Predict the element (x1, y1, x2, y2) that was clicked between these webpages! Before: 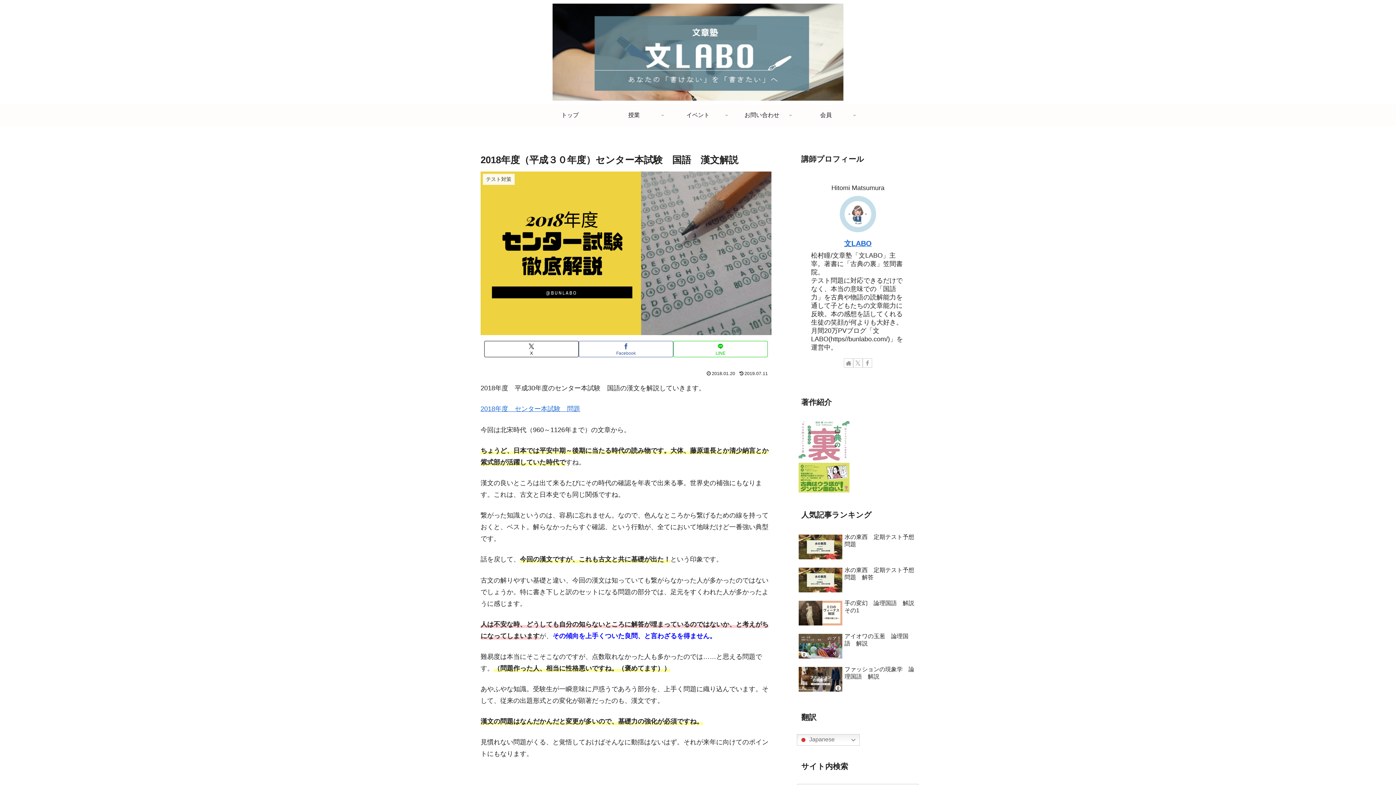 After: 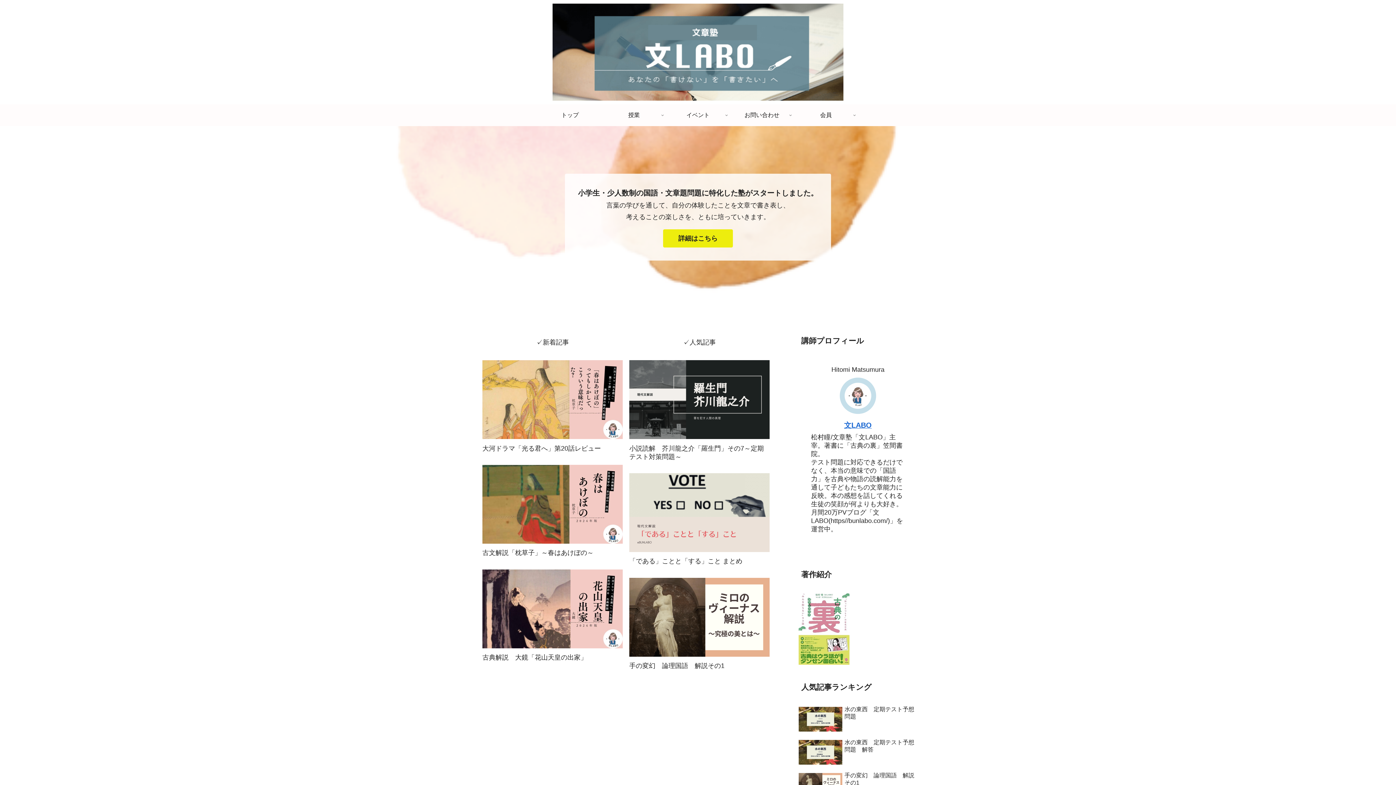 Action: bbox: (546, 3, 850, 100)